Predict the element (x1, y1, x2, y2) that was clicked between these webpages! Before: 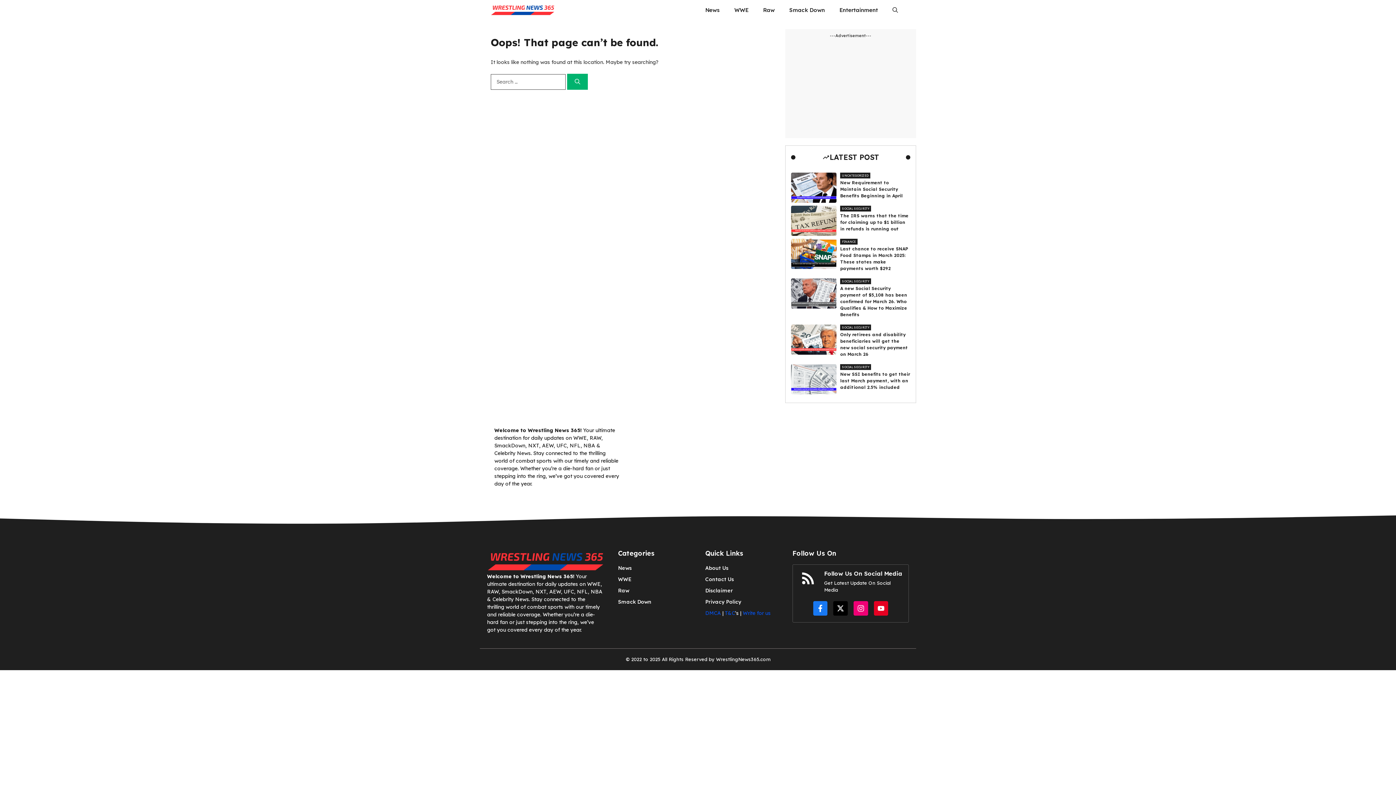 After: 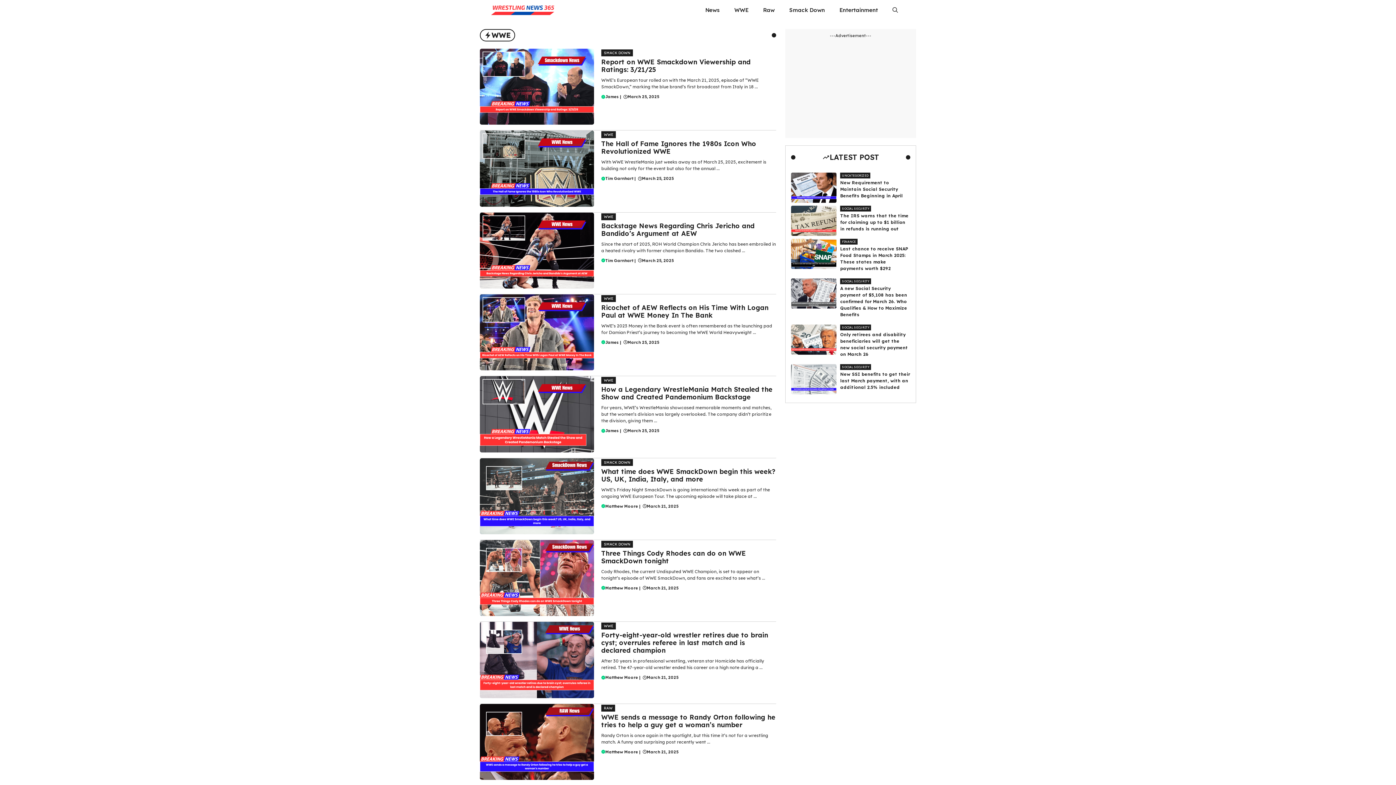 Action: bbox: (618, 576, 631, 583) label: WWE